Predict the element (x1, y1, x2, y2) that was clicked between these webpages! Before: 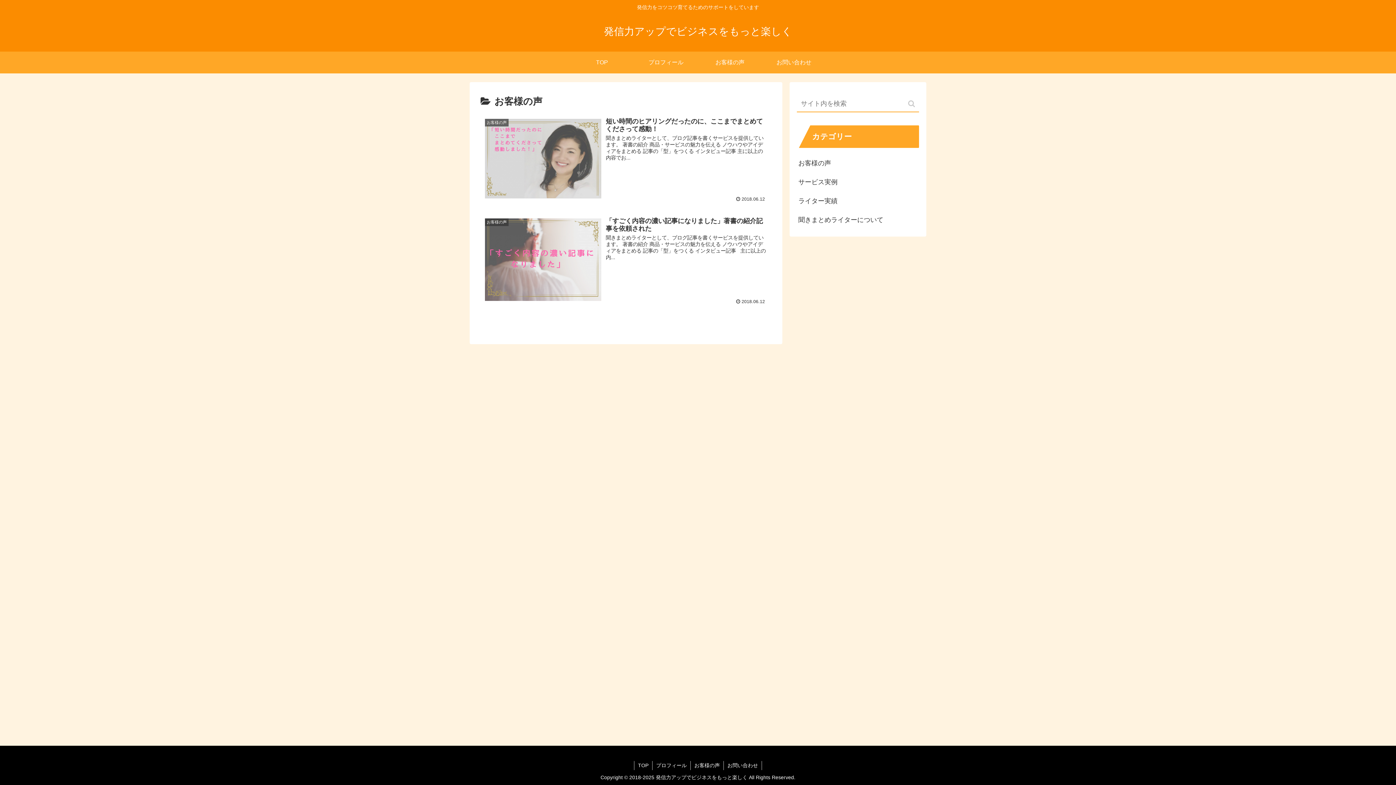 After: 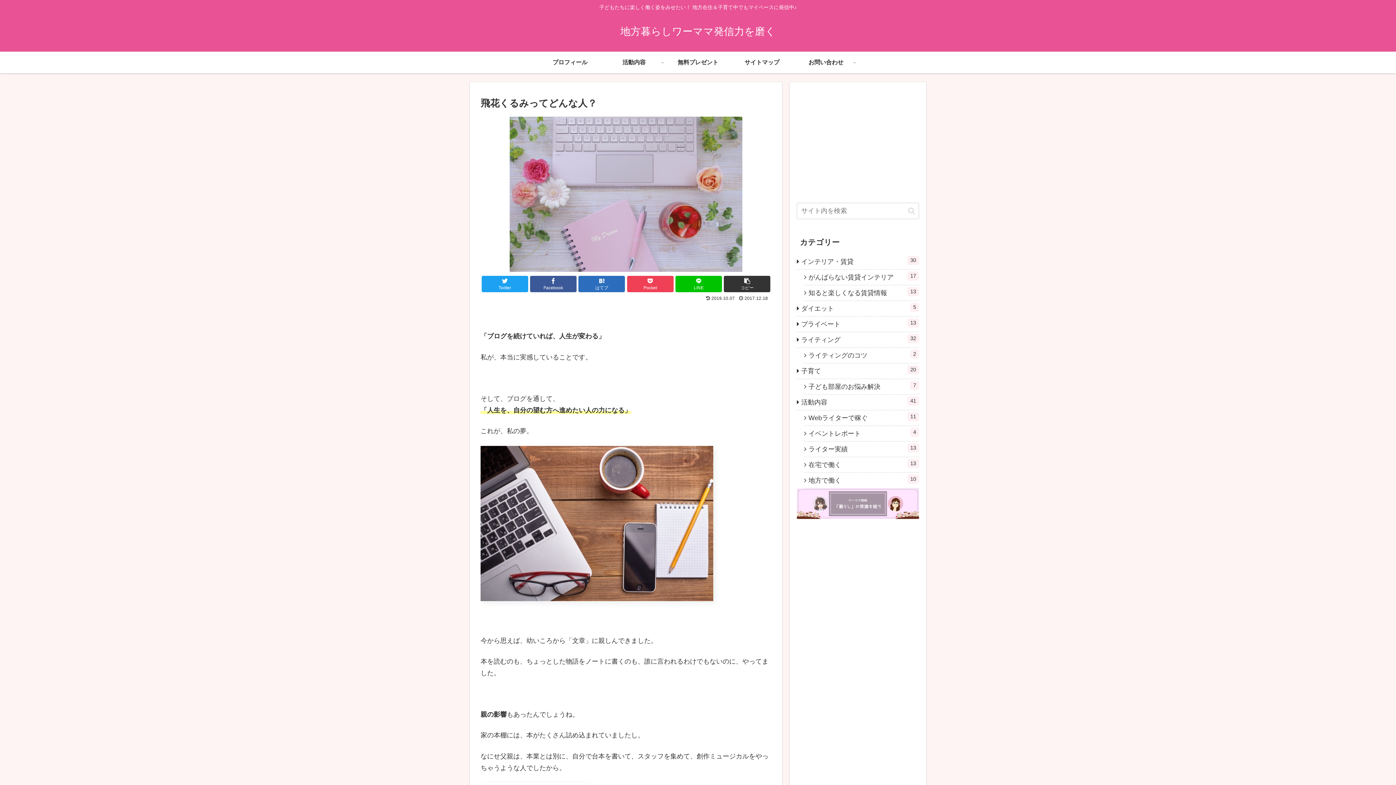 Action: bbox: (634, 51, 698, 73) label: プロフィール